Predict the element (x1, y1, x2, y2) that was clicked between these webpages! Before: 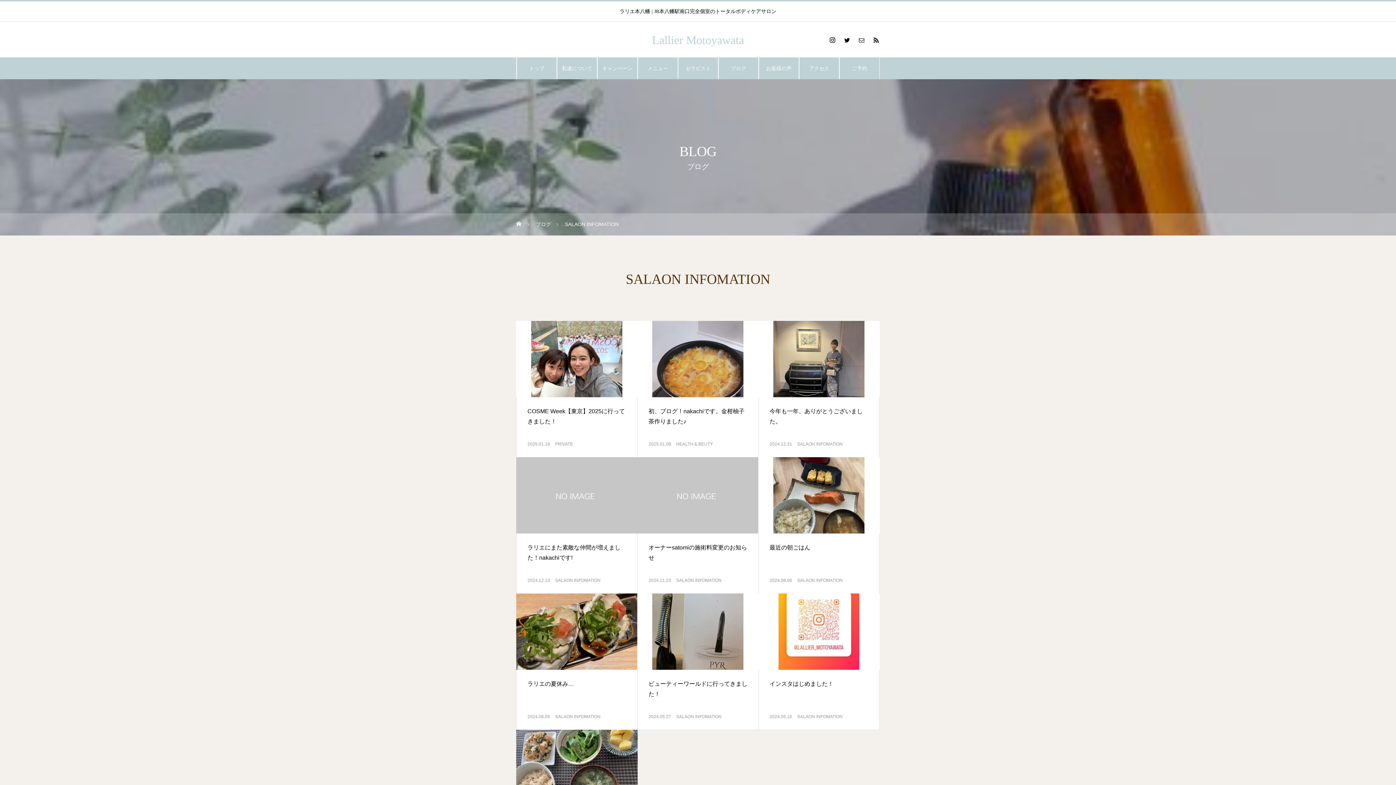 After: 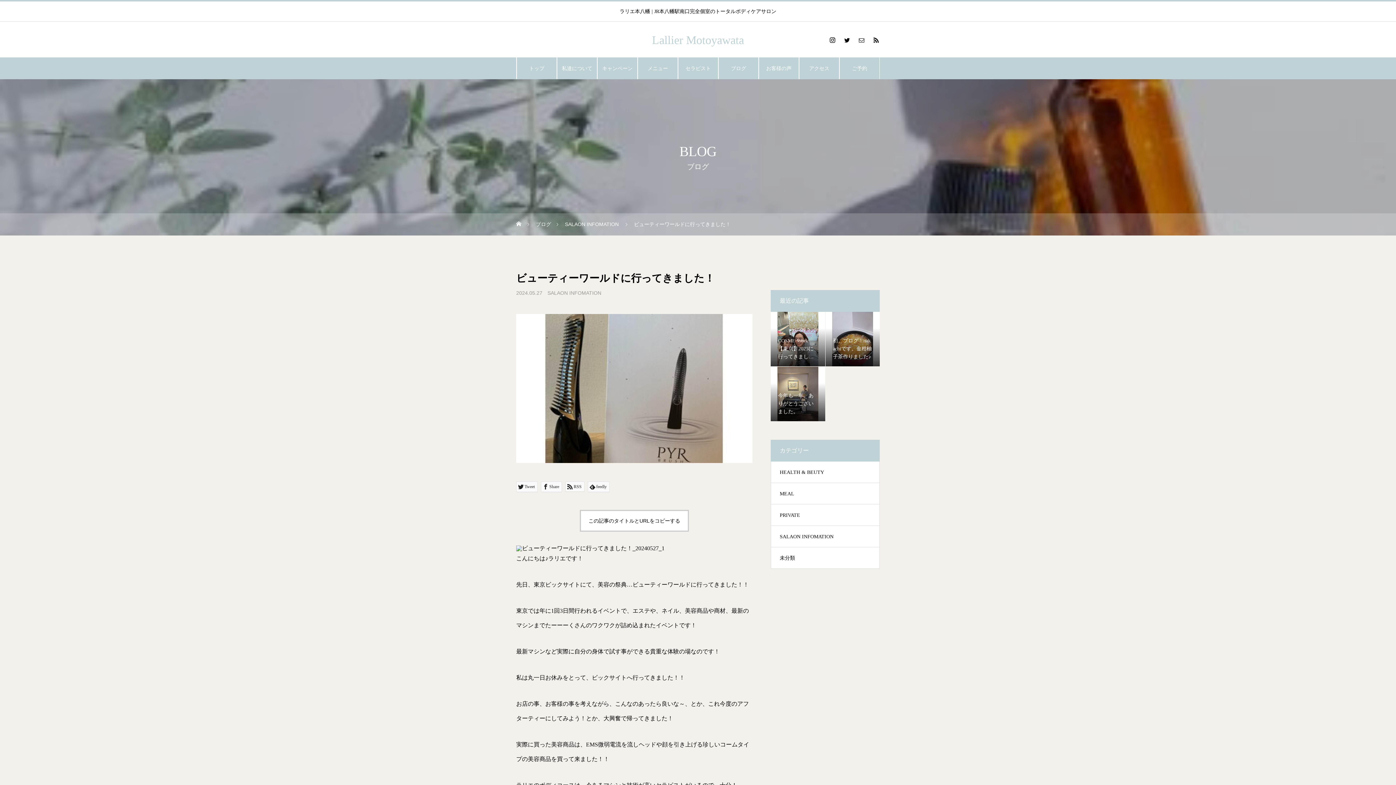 Action: label: ビューティーワールドに行ってきました！ bbox: (648, 679, 747, 699)